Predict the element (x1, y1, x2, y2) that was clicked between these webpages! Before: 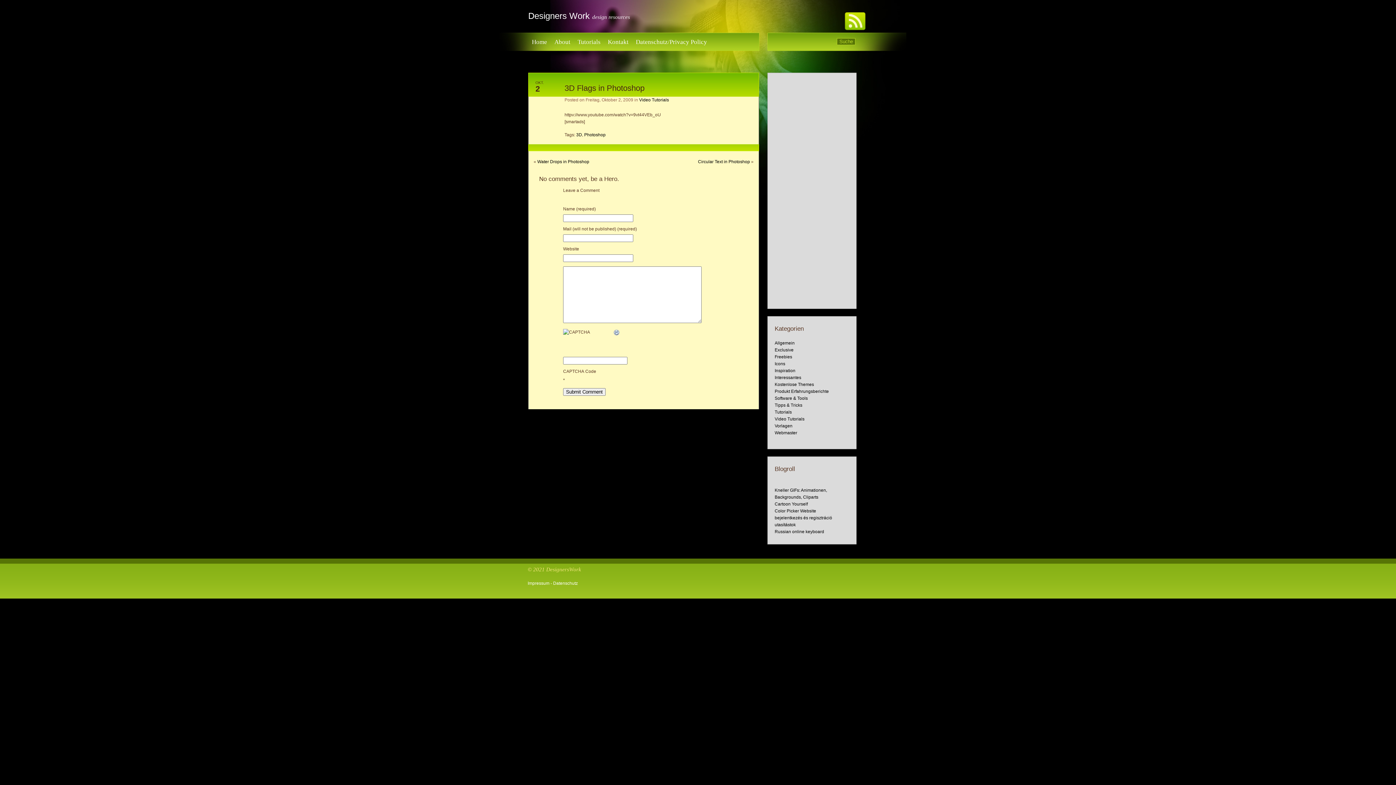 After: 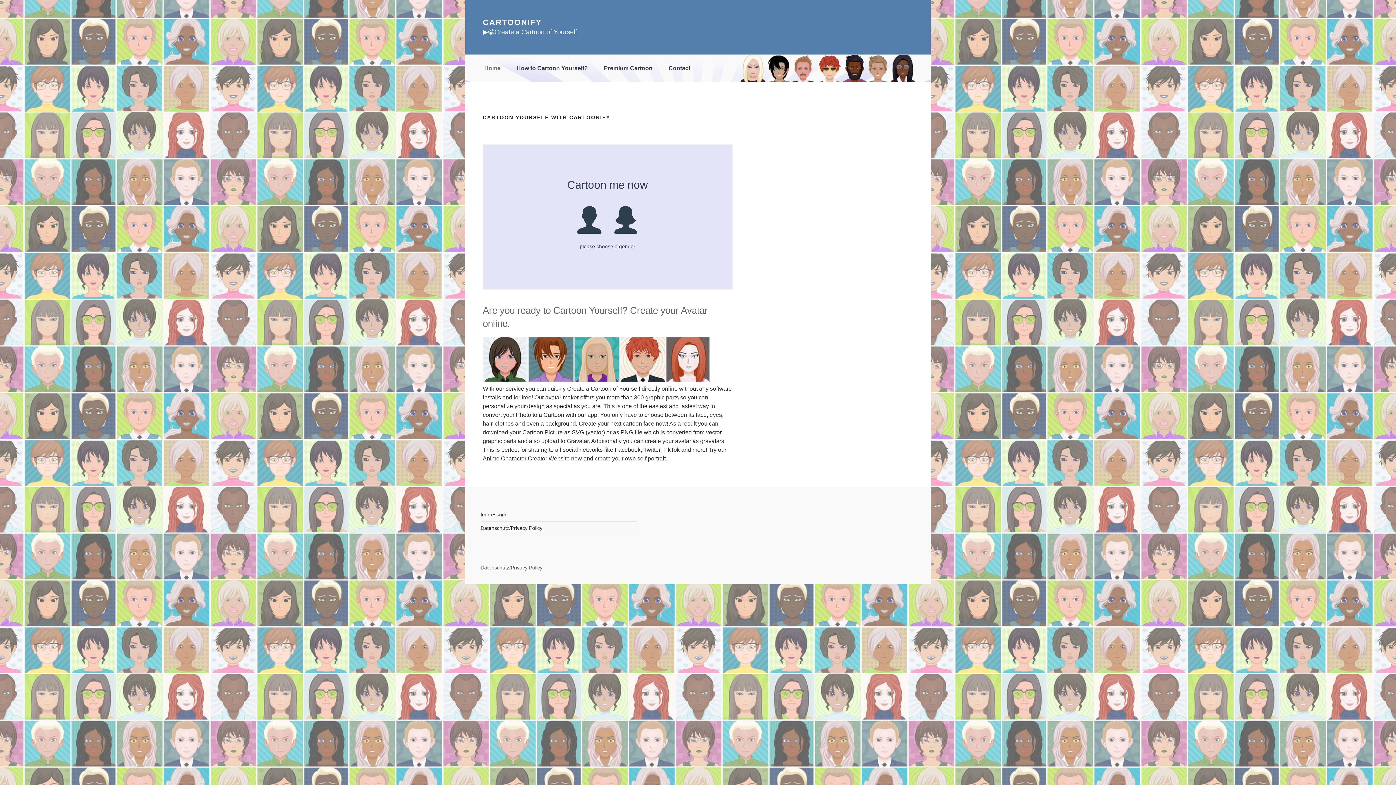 Action: bbox: (774, 501, 808, 508) label: Cartoon Yourself